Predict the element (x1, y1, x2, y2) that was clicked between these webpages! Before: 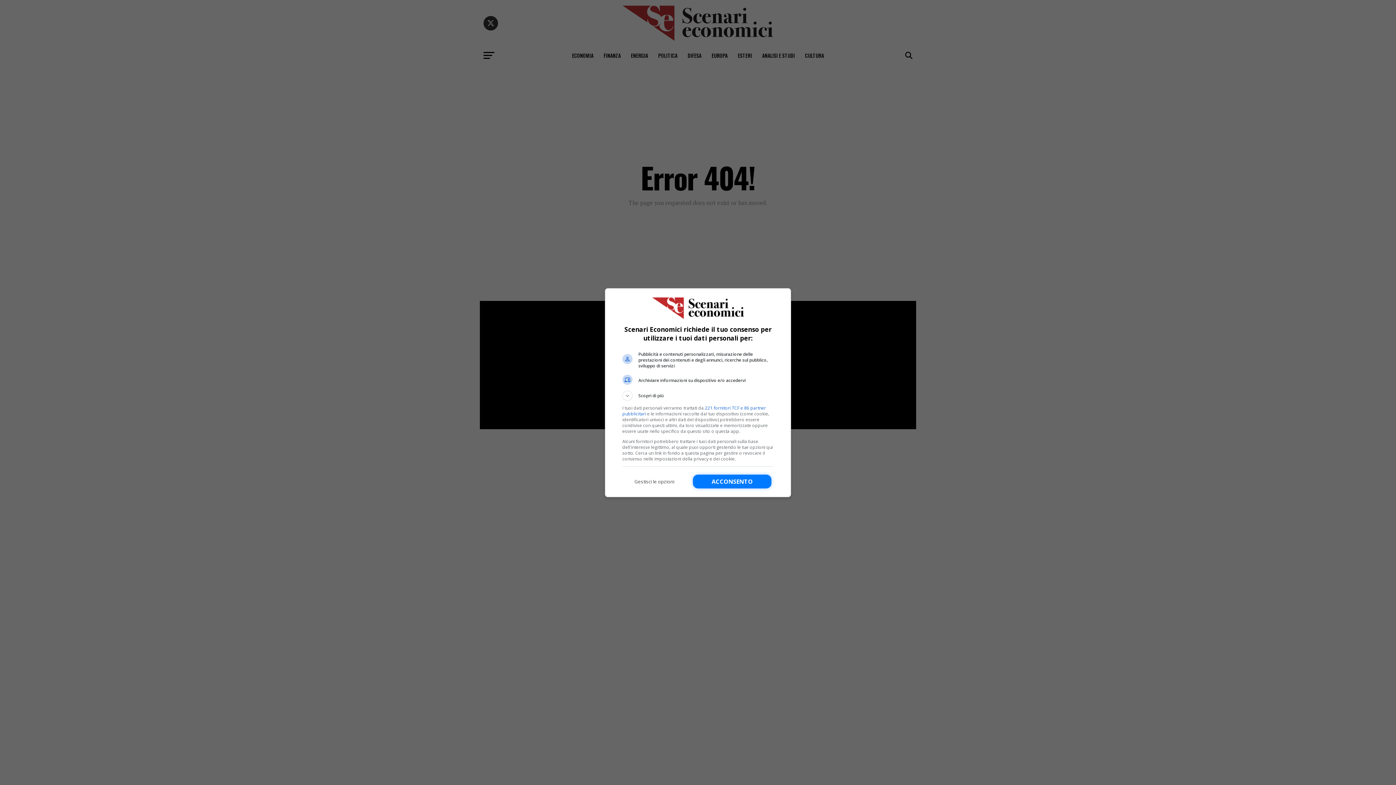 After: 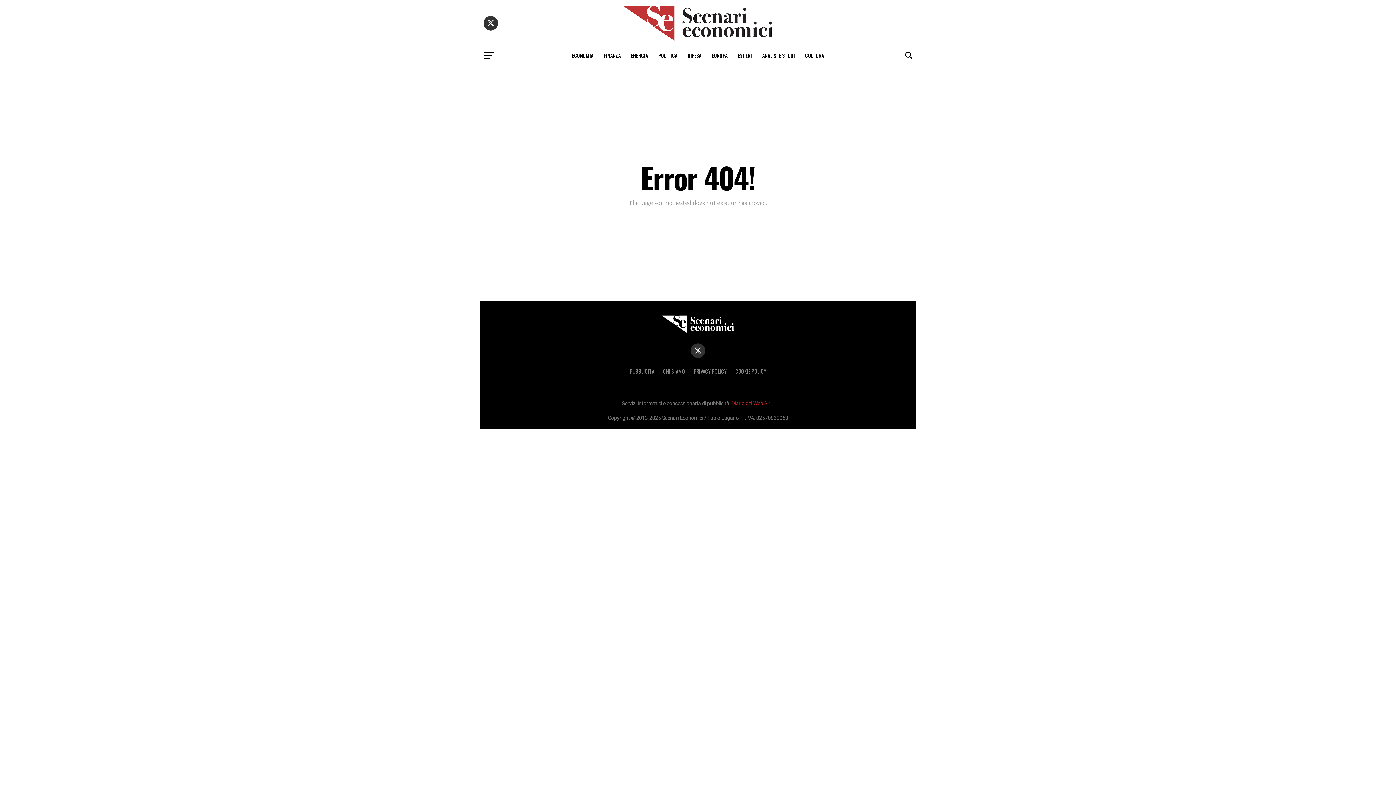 Action: bbox: (693, 474, 771, 488) label: Acconsento